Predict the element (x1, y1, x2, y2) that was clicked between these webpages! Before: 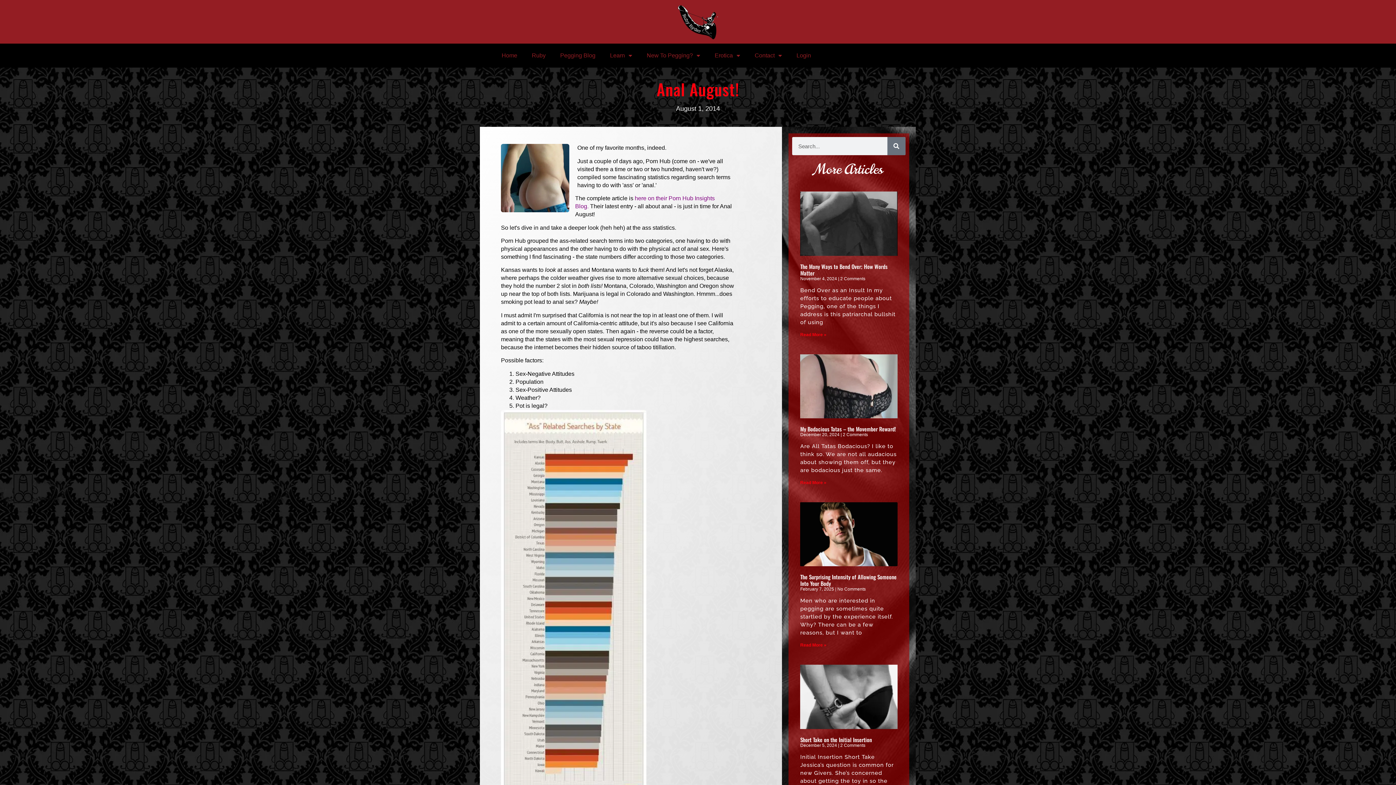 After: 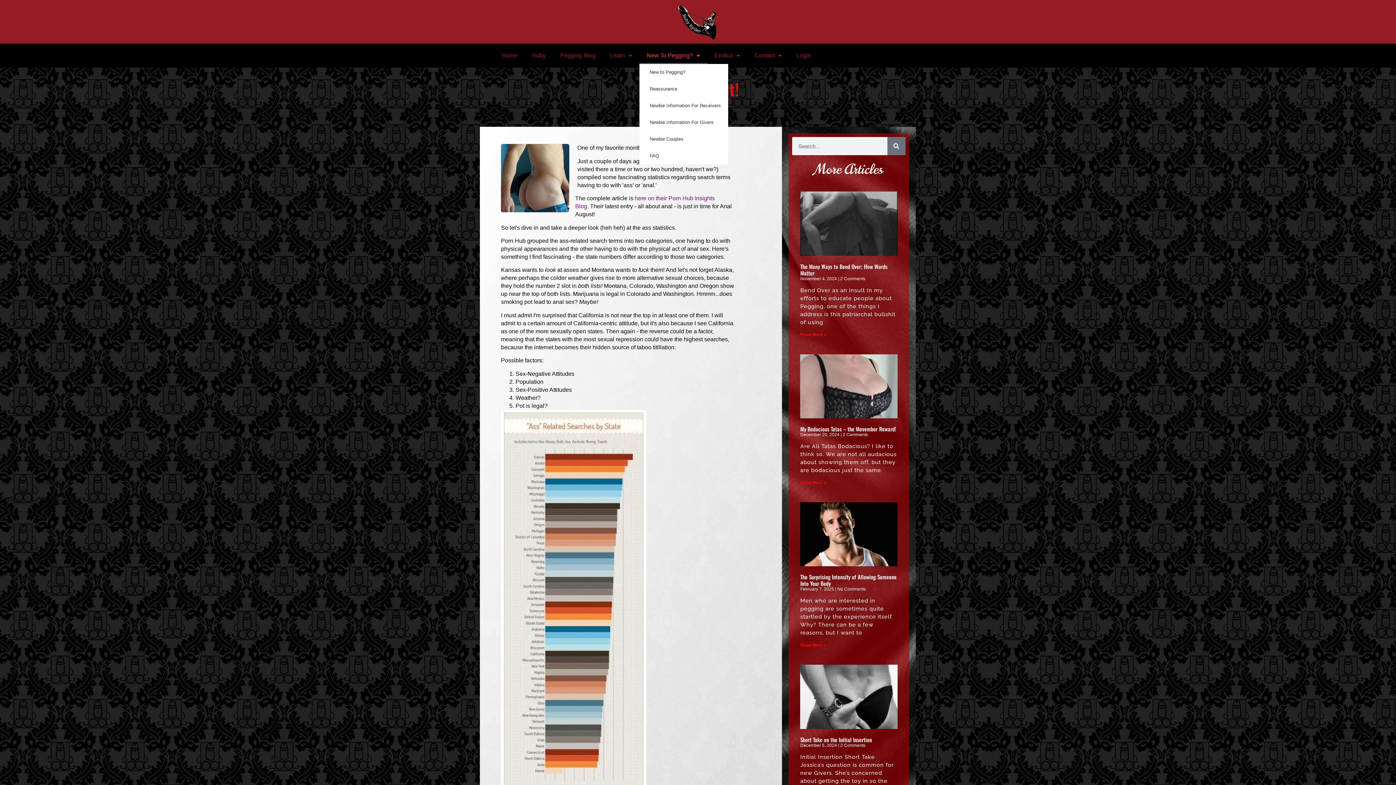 Action: label: New To Pegging? bbox: (639, 47, 707, 64)